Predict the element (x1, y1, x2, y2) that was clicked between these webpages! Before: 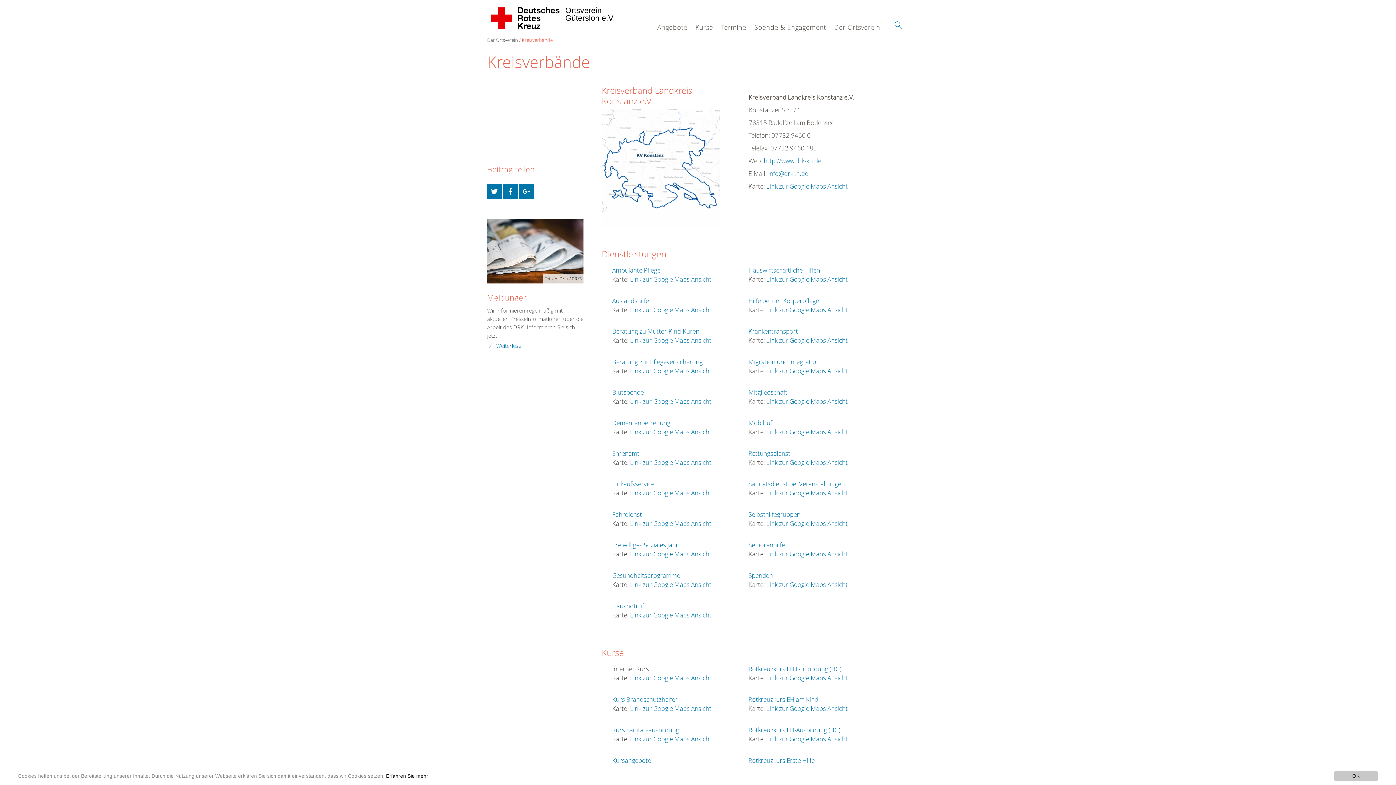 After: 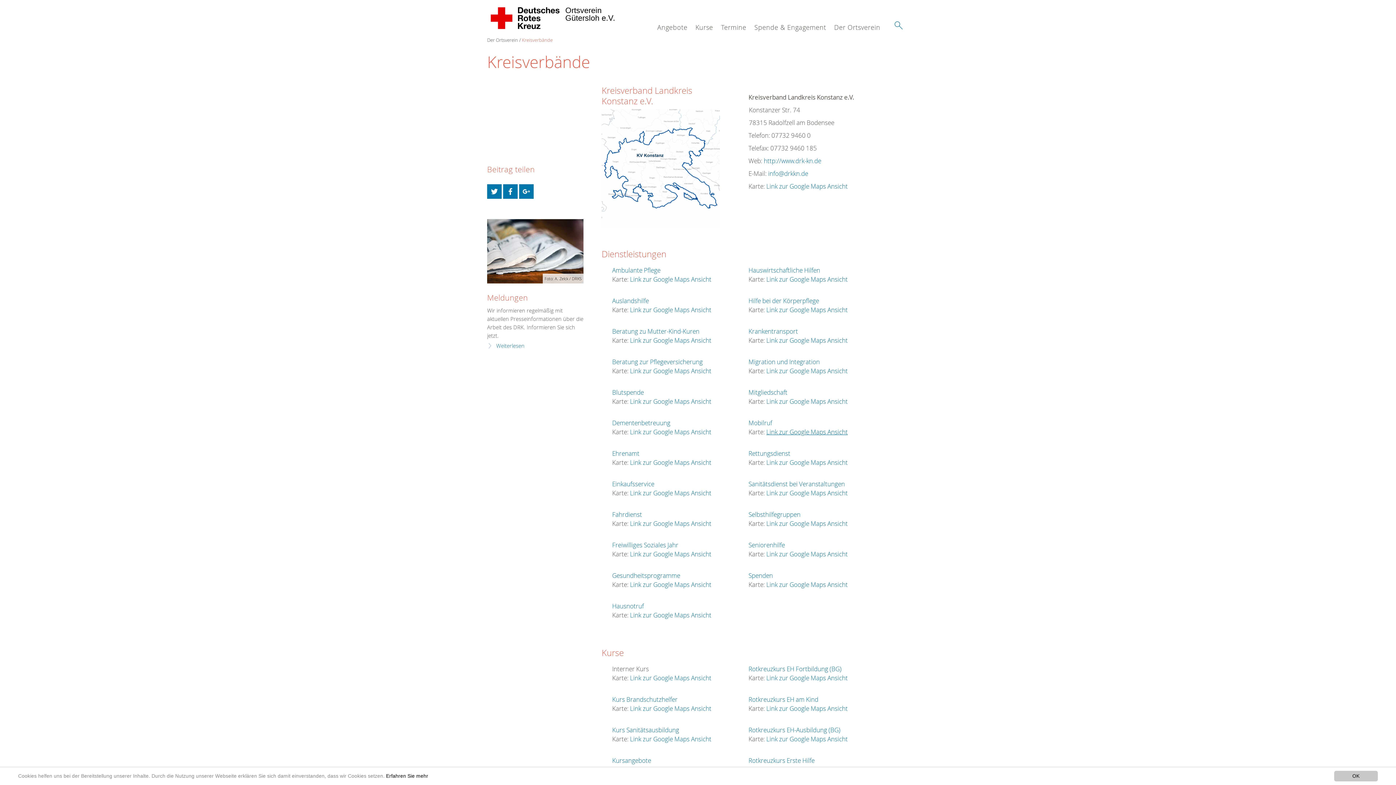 Action: bbox: (766, 427, 848, 436) label: Link zur Google Maps Ansicht